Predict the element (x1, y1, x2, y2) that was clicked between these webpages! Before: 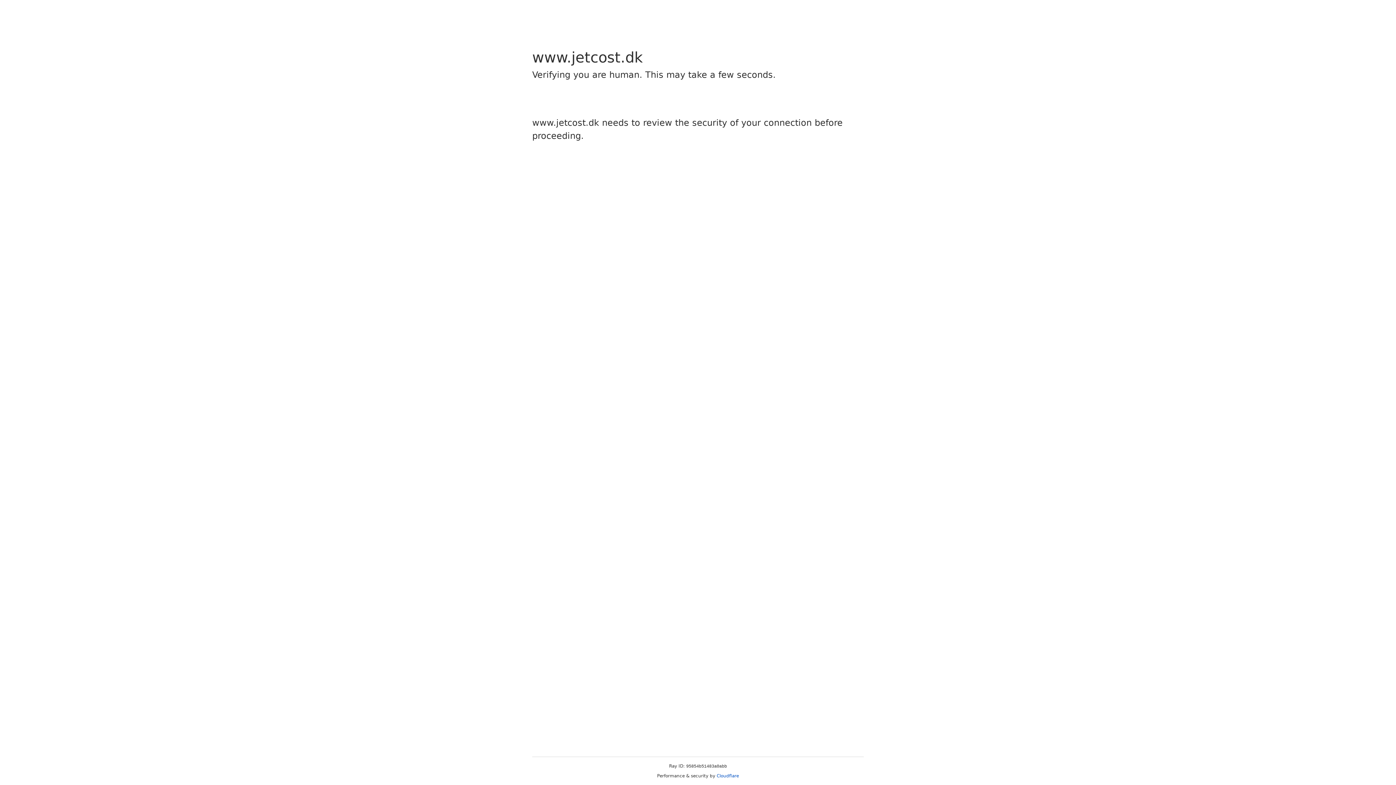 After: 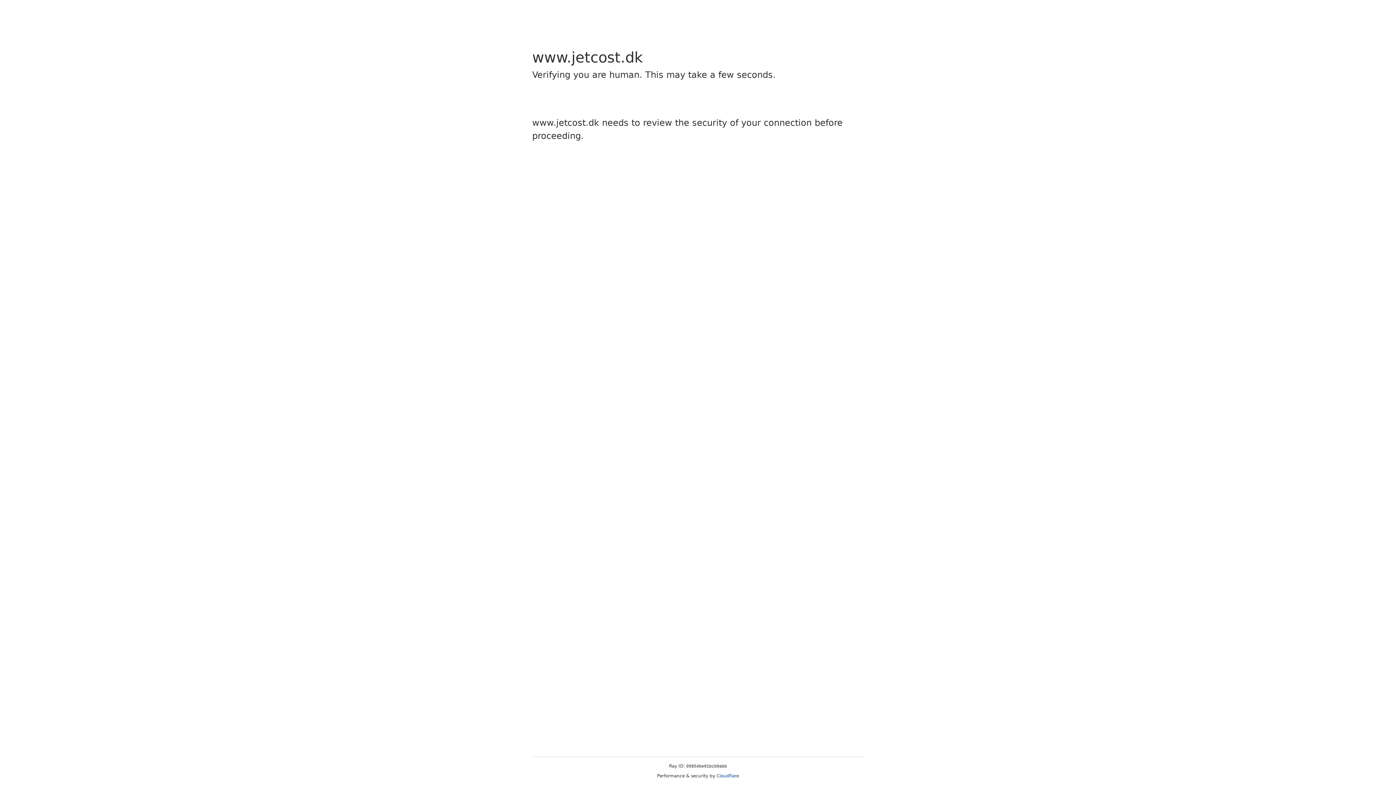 Action: bbox: (716, 773, 739, 778) label: Cloudflare